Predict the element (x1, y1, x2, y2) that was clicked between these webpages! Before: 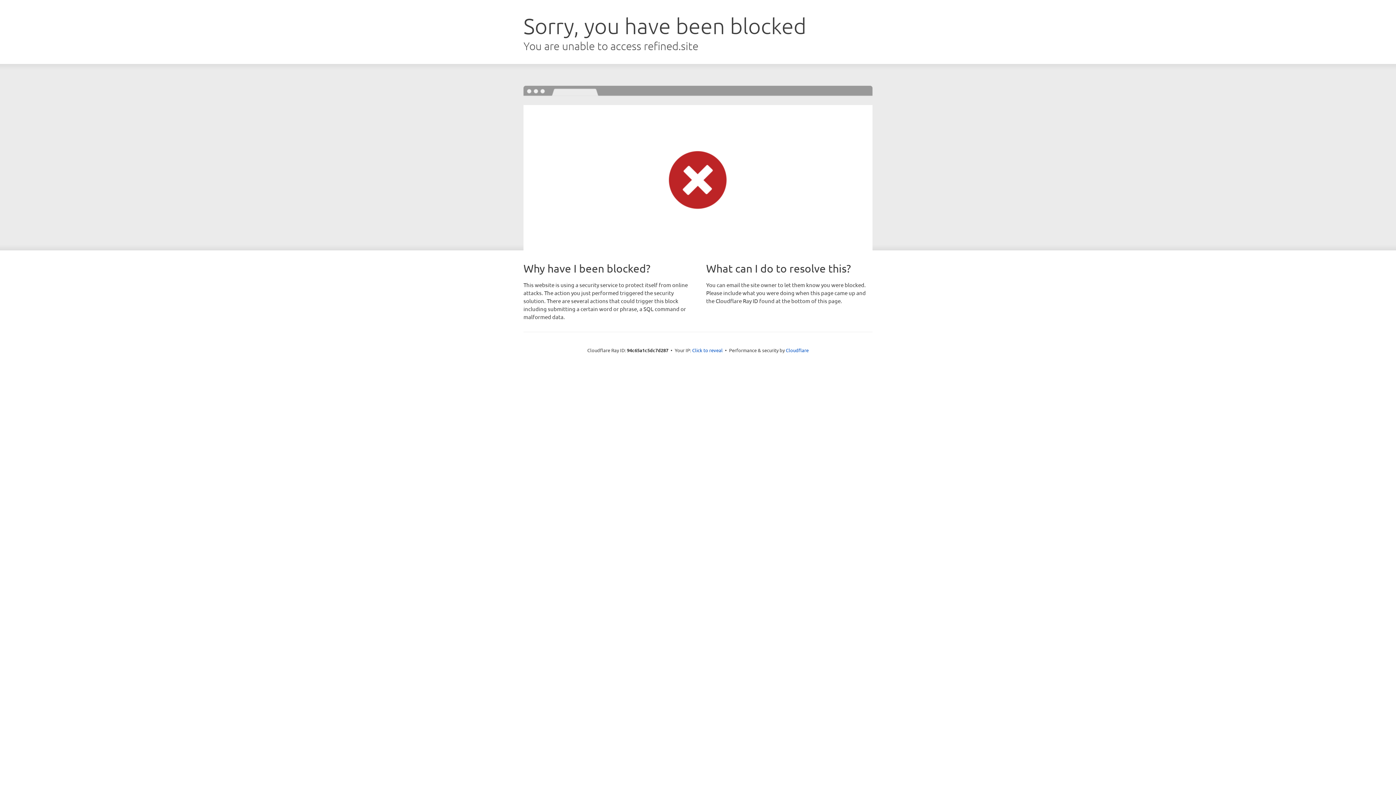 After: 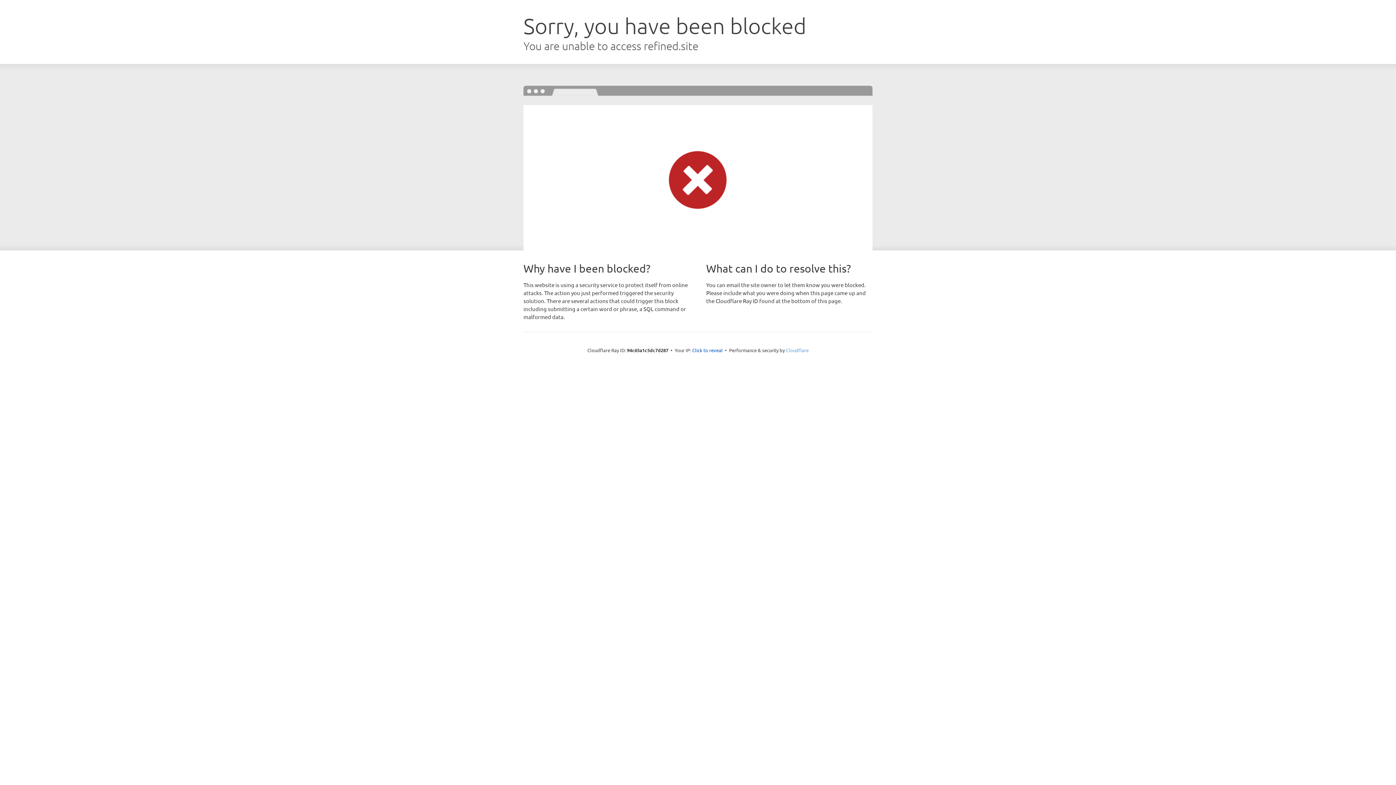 Action: bbox: (786, 347, 808, 353) label: Cloudflare